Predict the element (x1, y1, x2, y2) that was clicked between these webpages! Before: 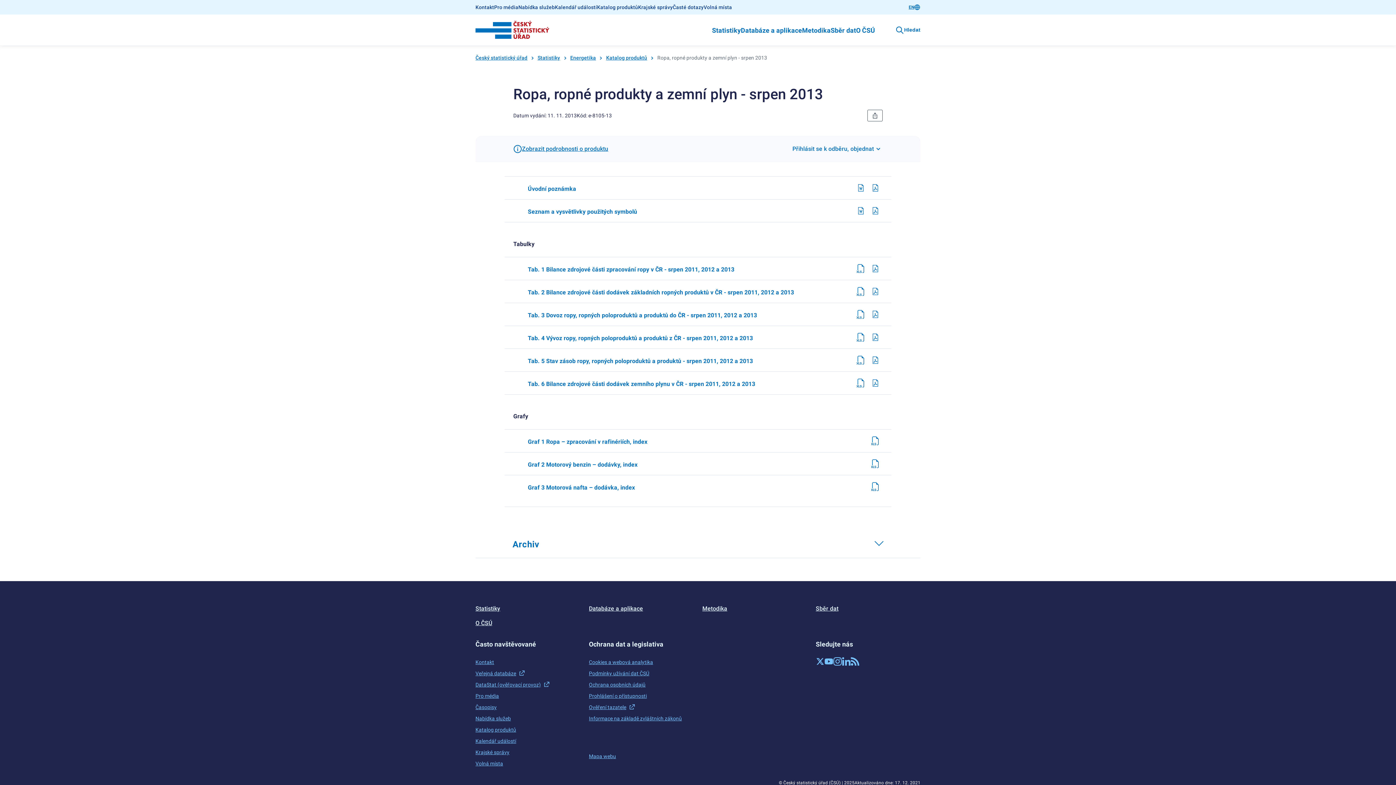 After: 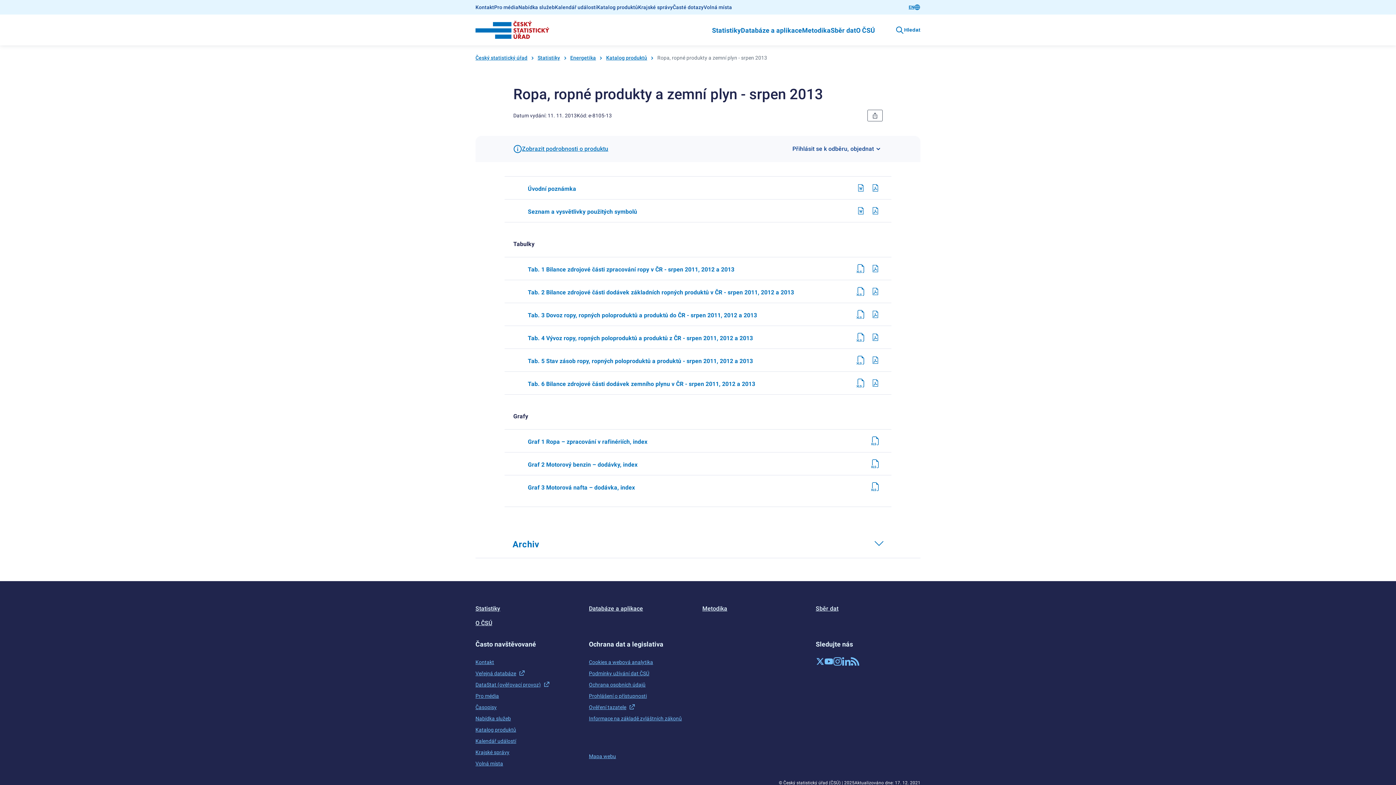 Action: label: Přihlásit se k odběru, objednat bbox: (792, 144, 882, 153)